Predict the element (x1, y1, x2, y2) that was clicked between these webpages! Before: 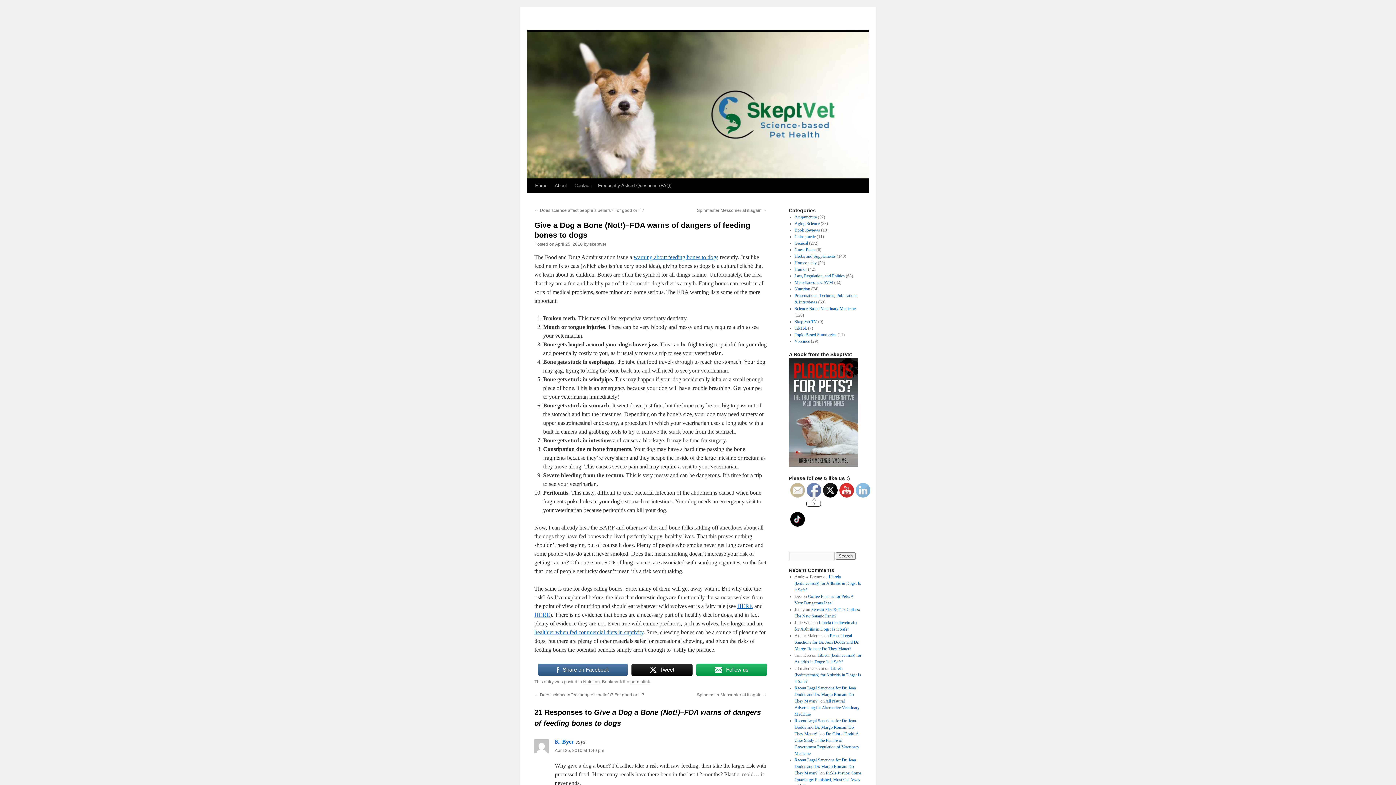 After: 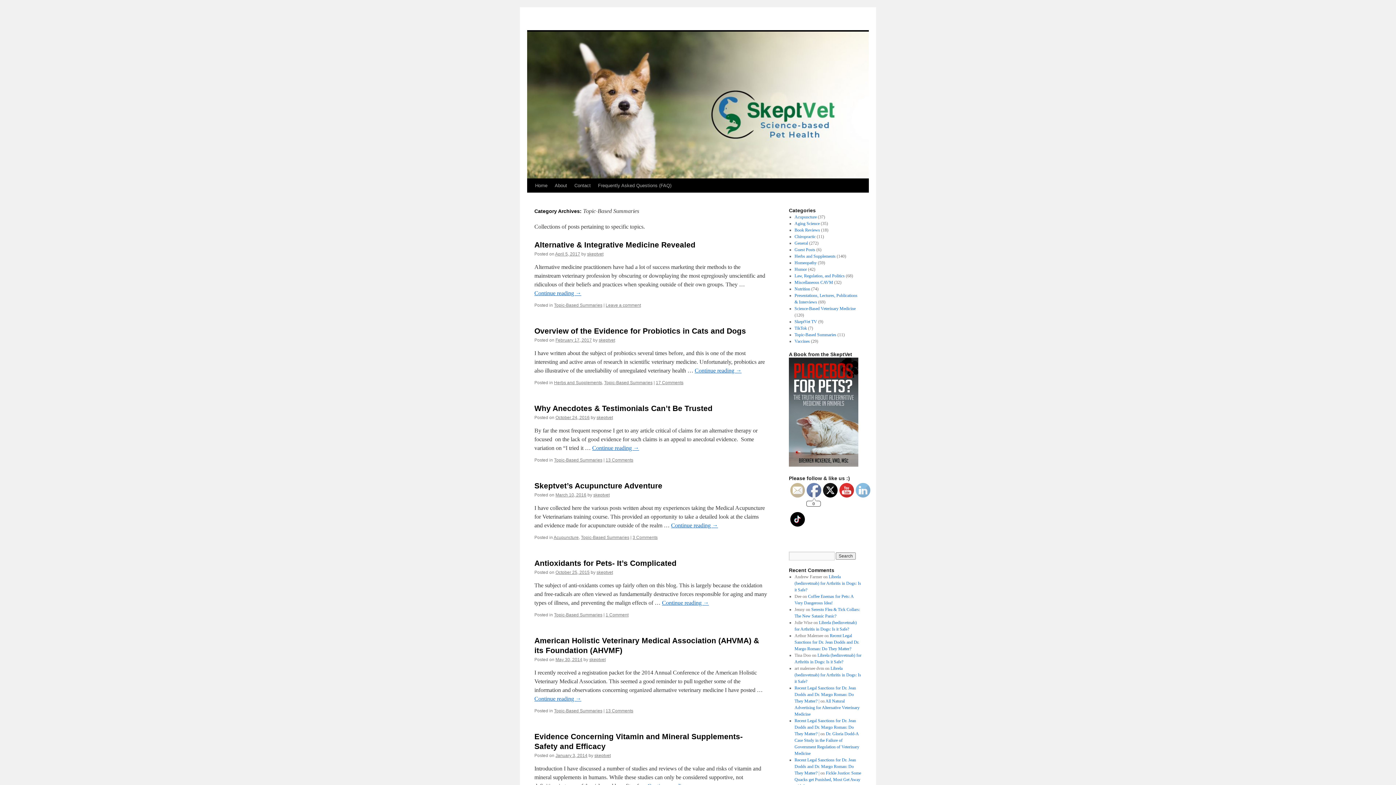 Action: label: Topic-Based Summaries bbox: (794, 332, 836, 337)